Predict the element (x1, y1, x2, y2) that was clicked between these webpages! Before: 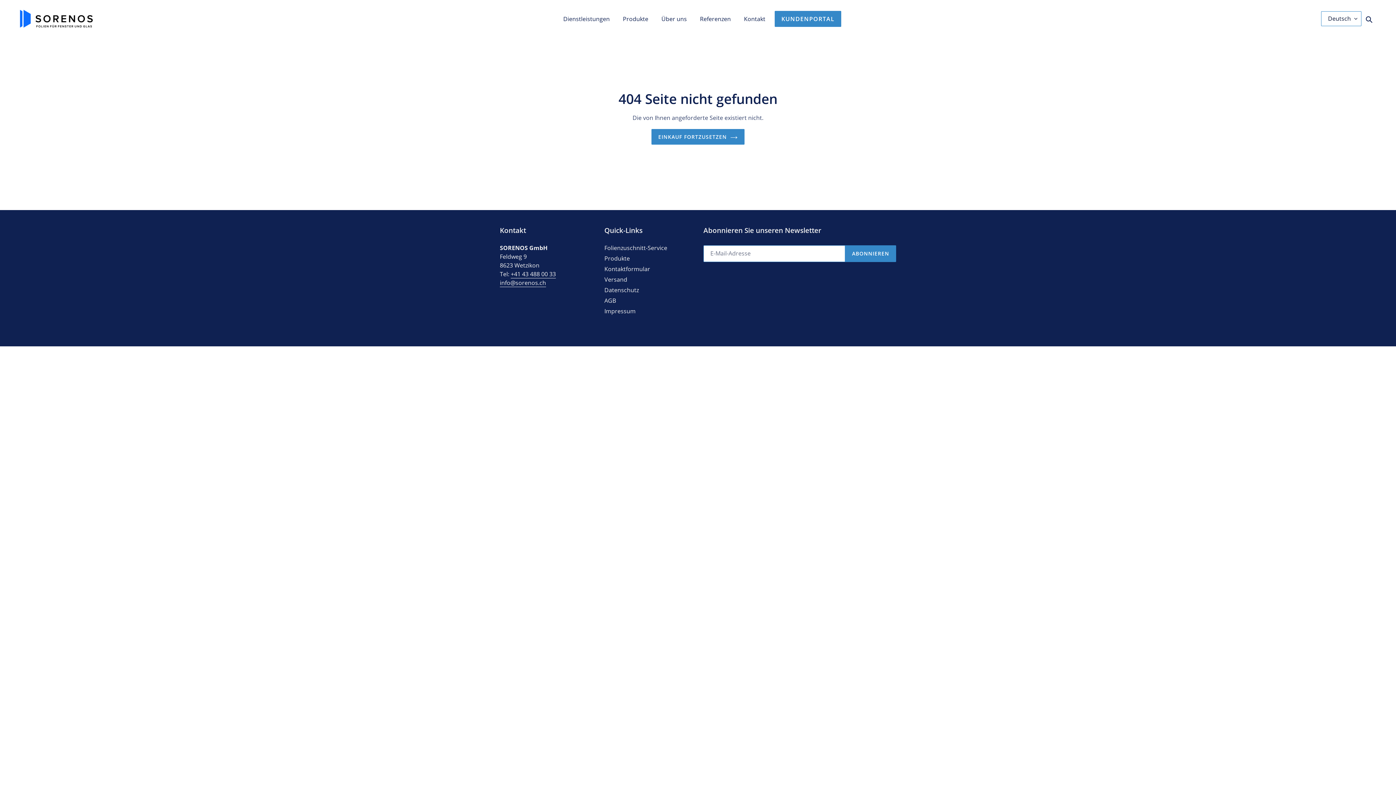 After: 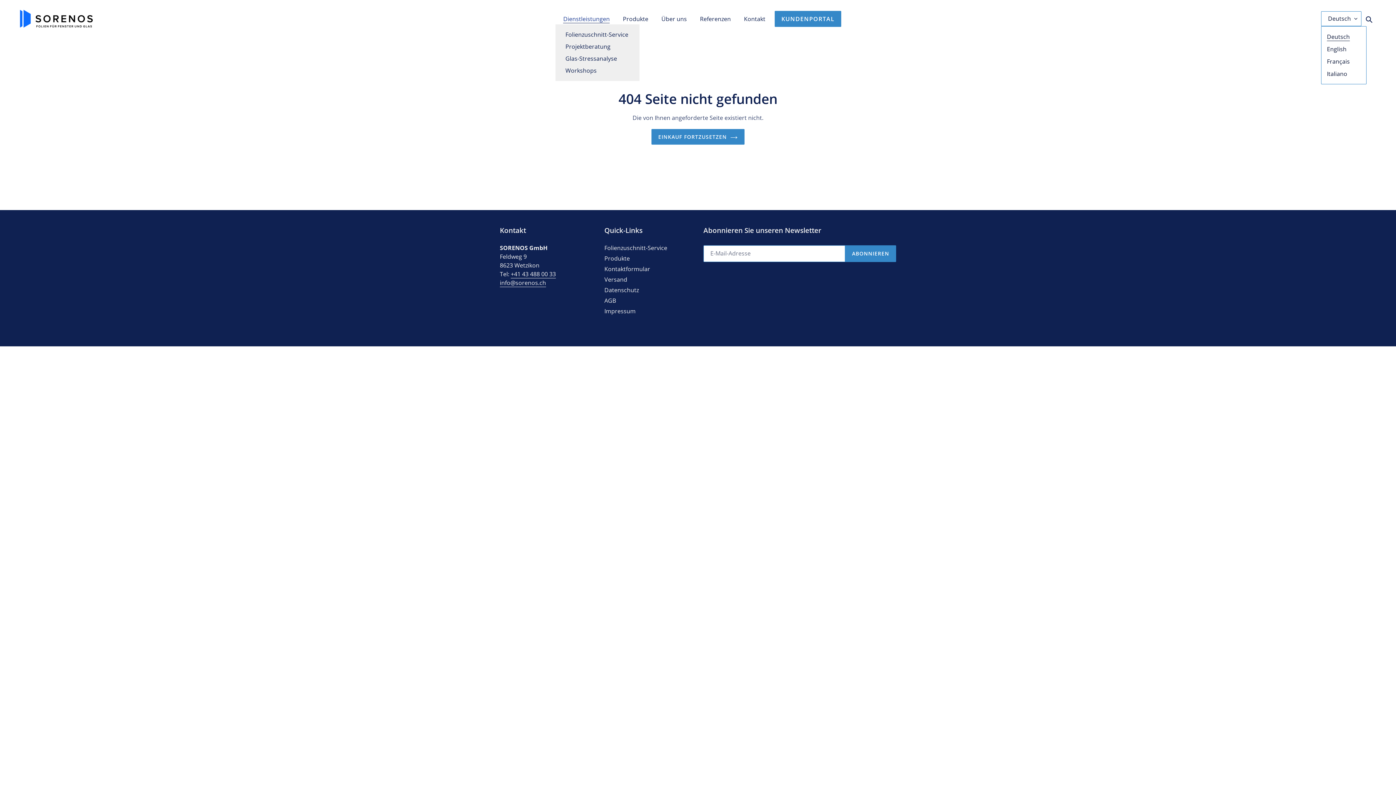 Action: bbox: (559, 13, 613, 24) label: Dienstleistungen